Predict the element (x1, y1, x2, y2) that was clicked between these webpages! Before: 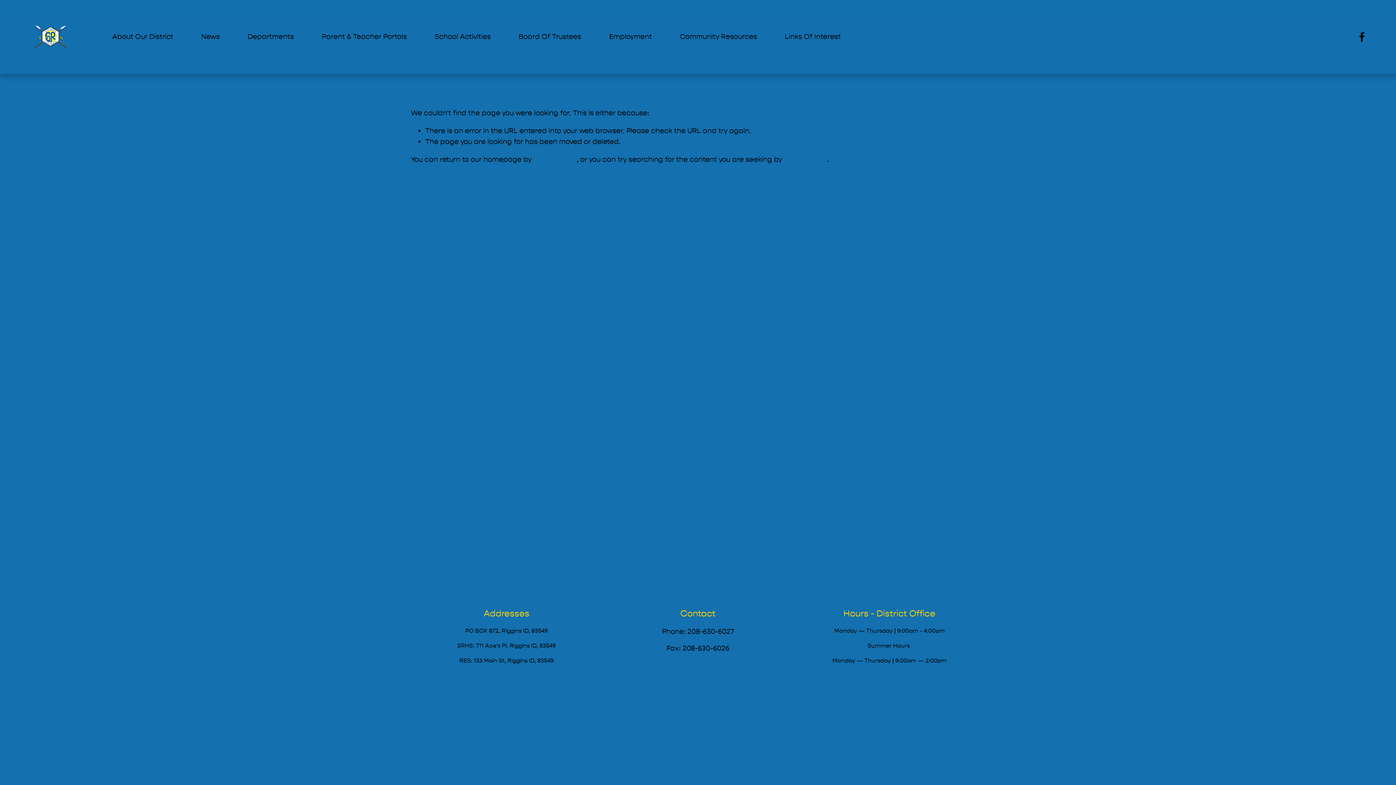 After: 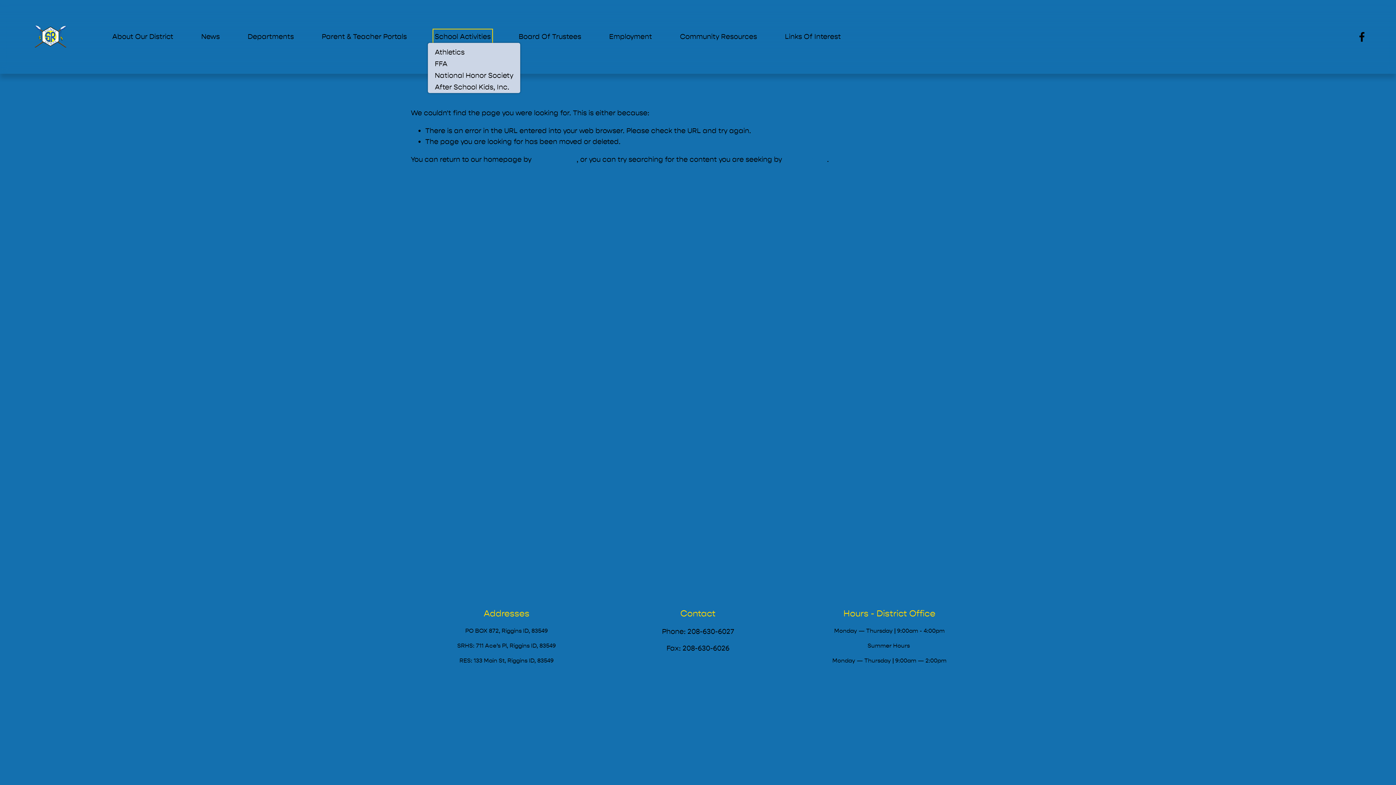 Action: label: folder dropdown bbox: (434, 30, 490, 43)